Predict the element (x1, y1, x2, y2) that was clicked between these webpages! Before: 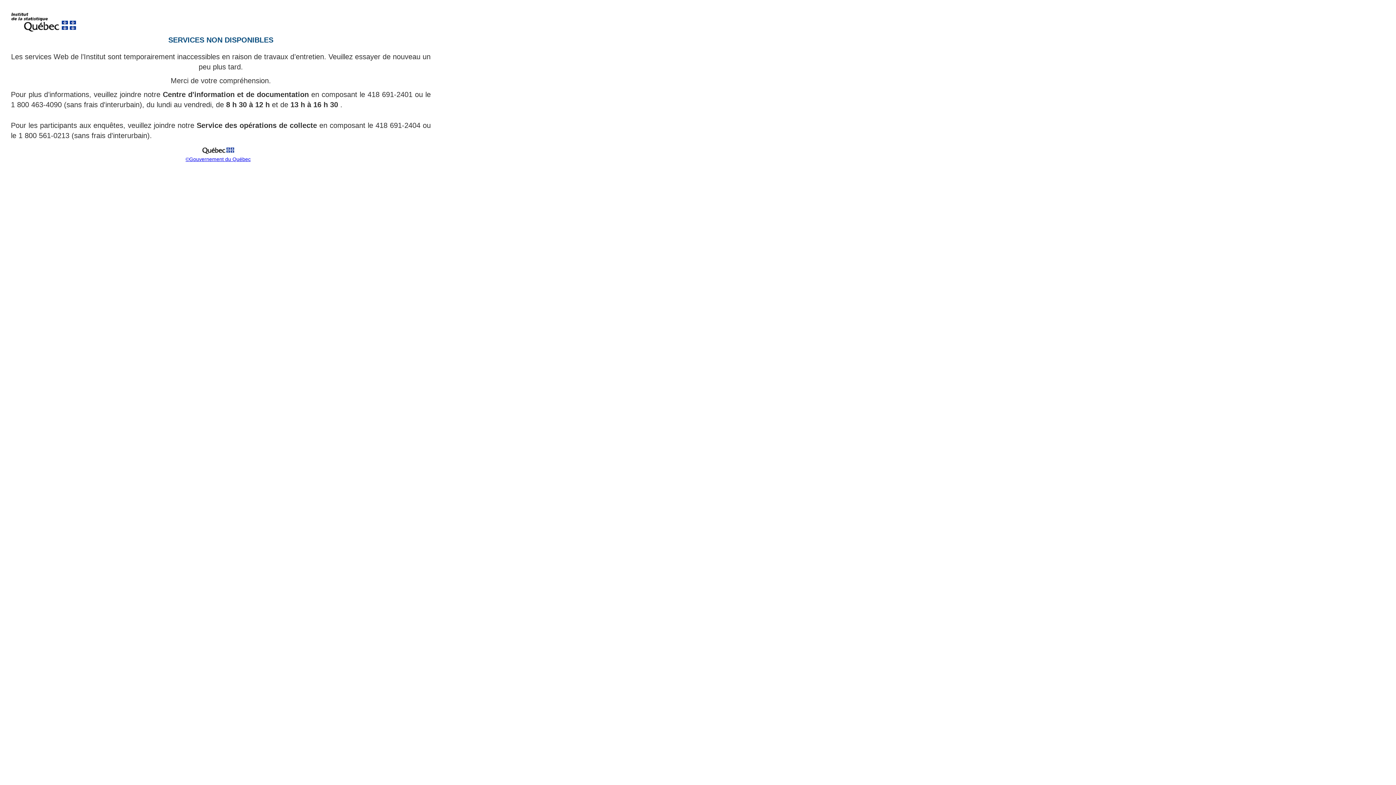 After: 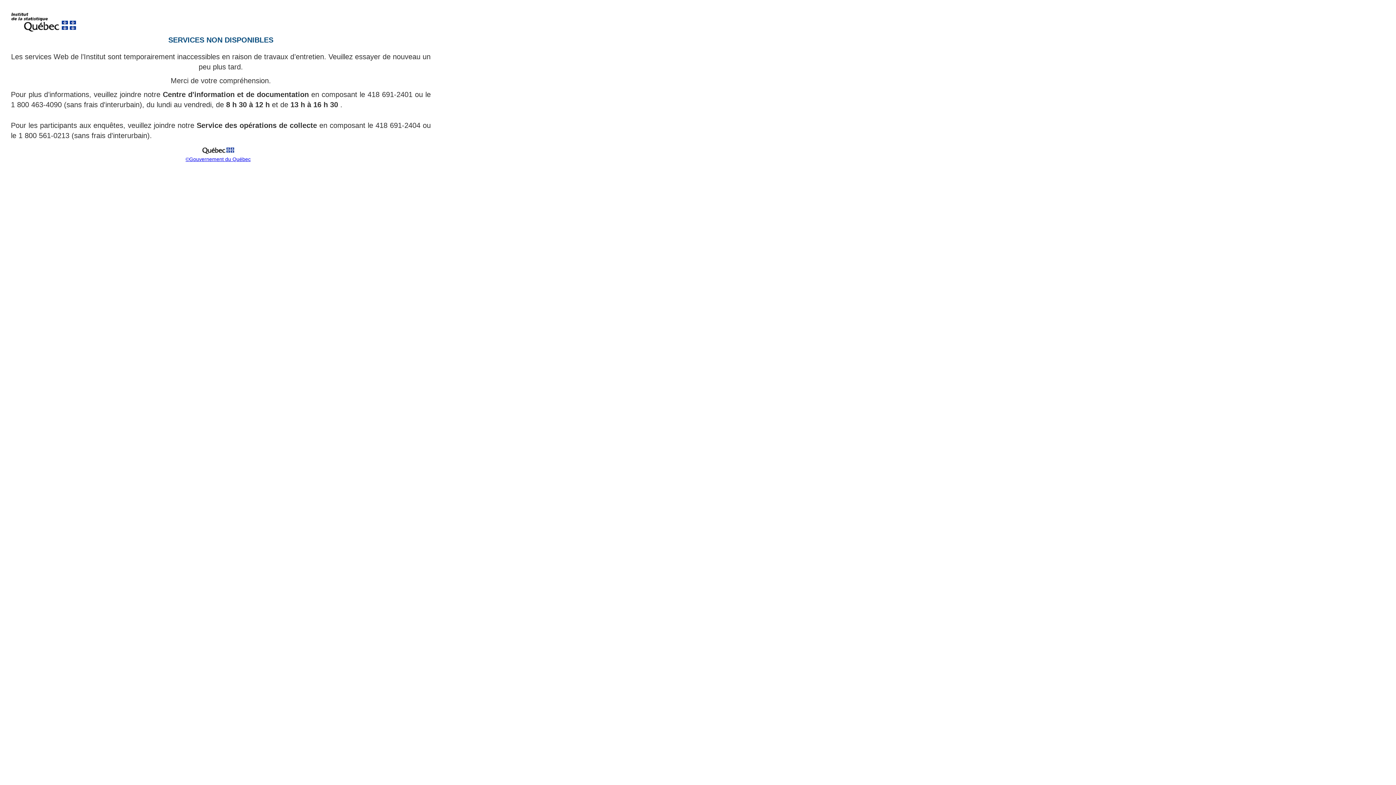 Action: bbox: (185, 156, 250, 162) label: ©Gouvernement du Québec